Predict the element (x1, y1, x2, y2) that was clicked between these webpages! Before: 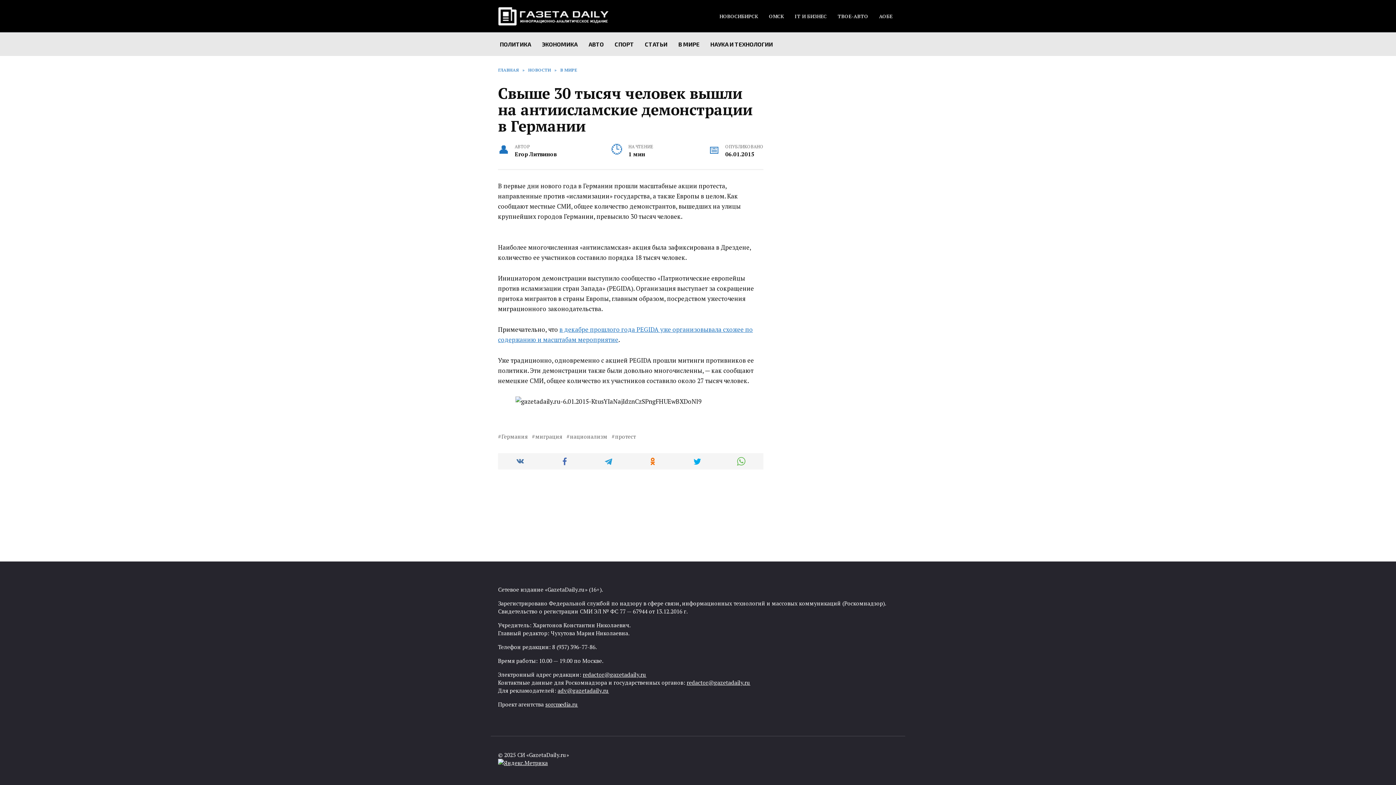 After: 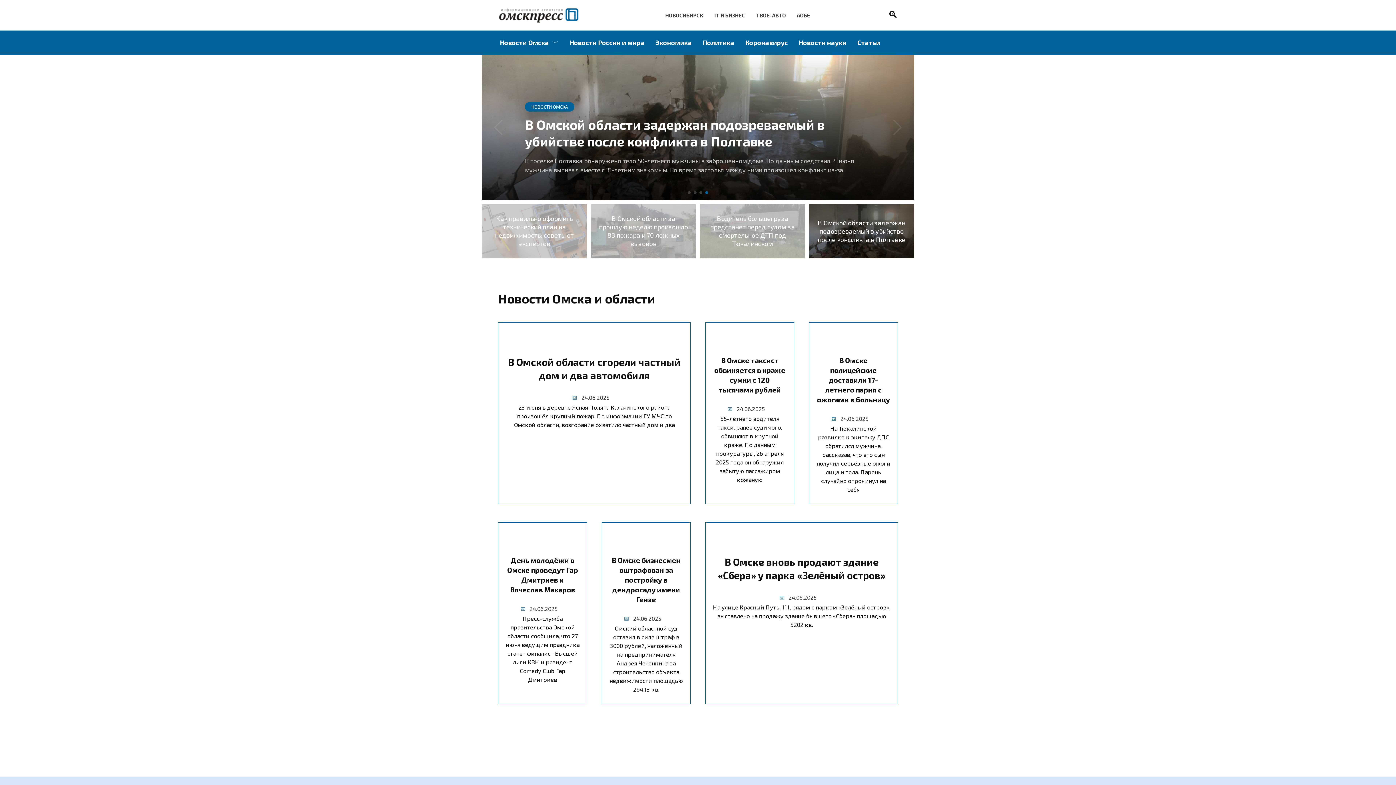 Action: bbox: (769, 13, 784, 19) label: ОМСК